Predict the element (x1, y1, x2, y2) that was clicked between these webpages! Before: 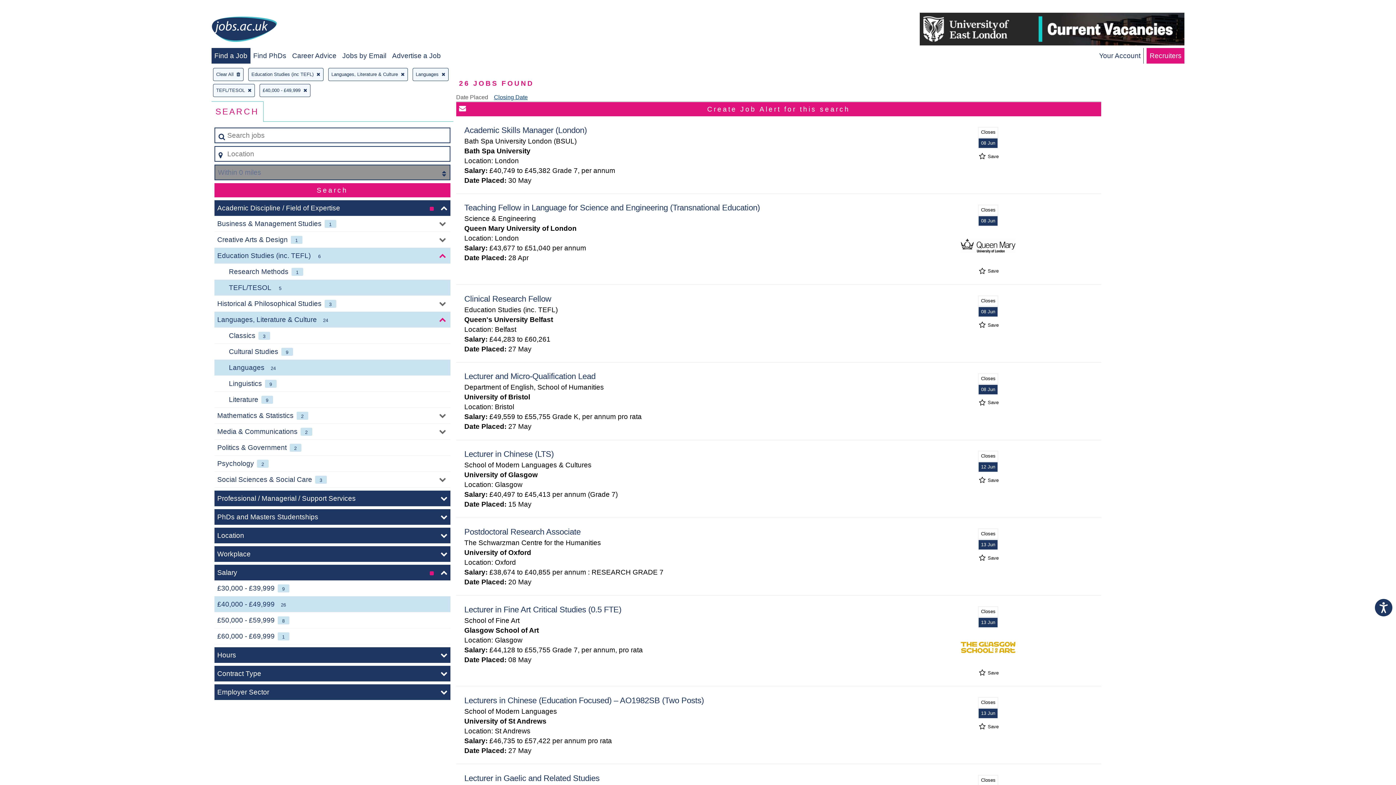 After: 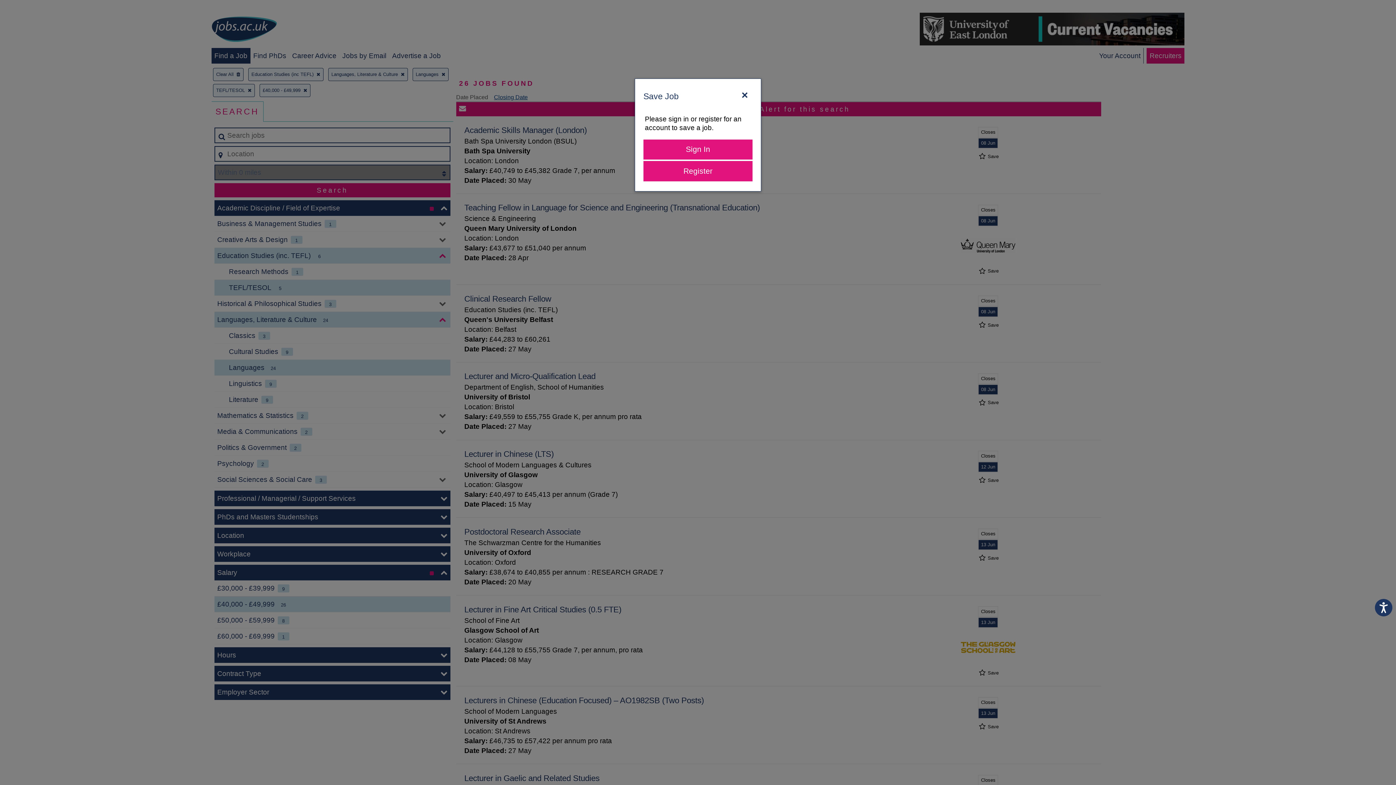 Action: label:  Save bbox: (977, 671, 998, 674)